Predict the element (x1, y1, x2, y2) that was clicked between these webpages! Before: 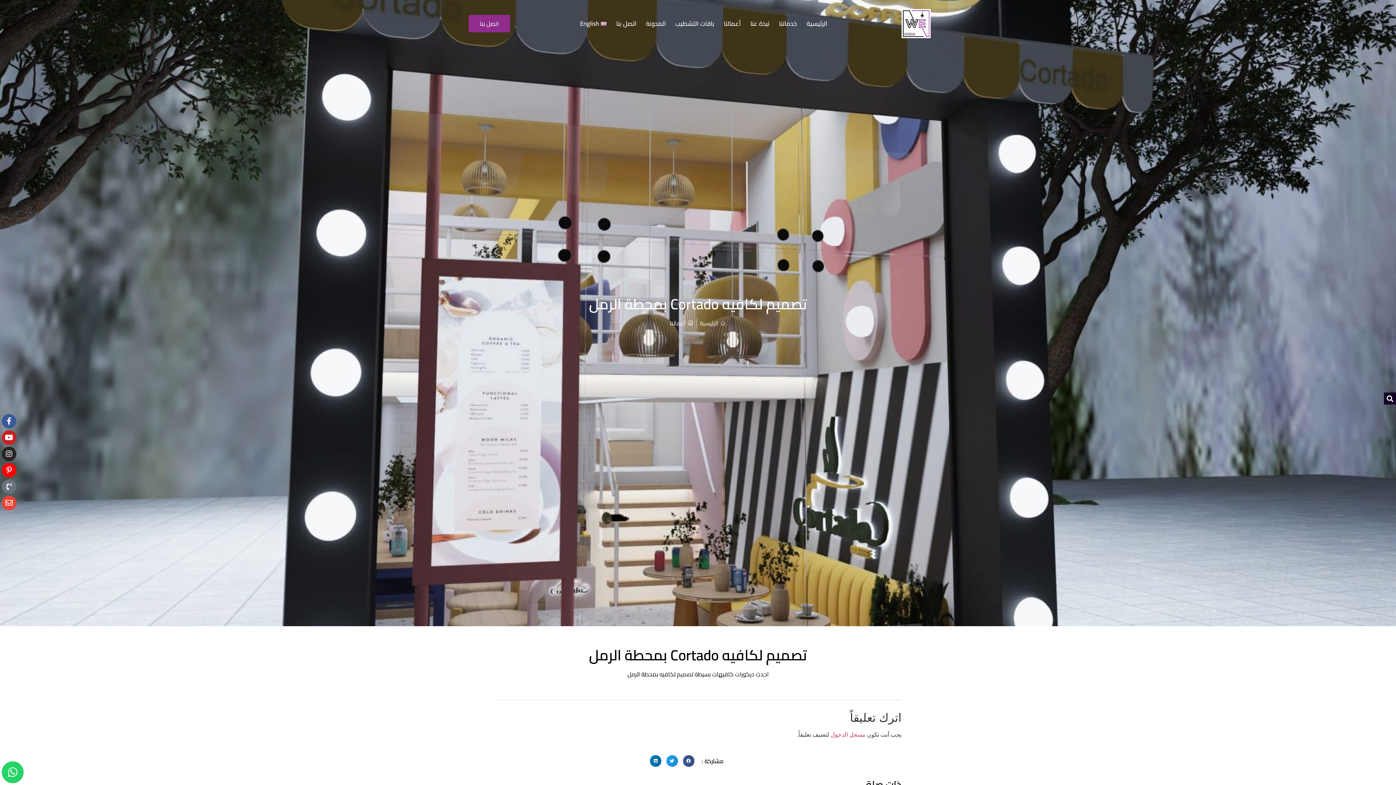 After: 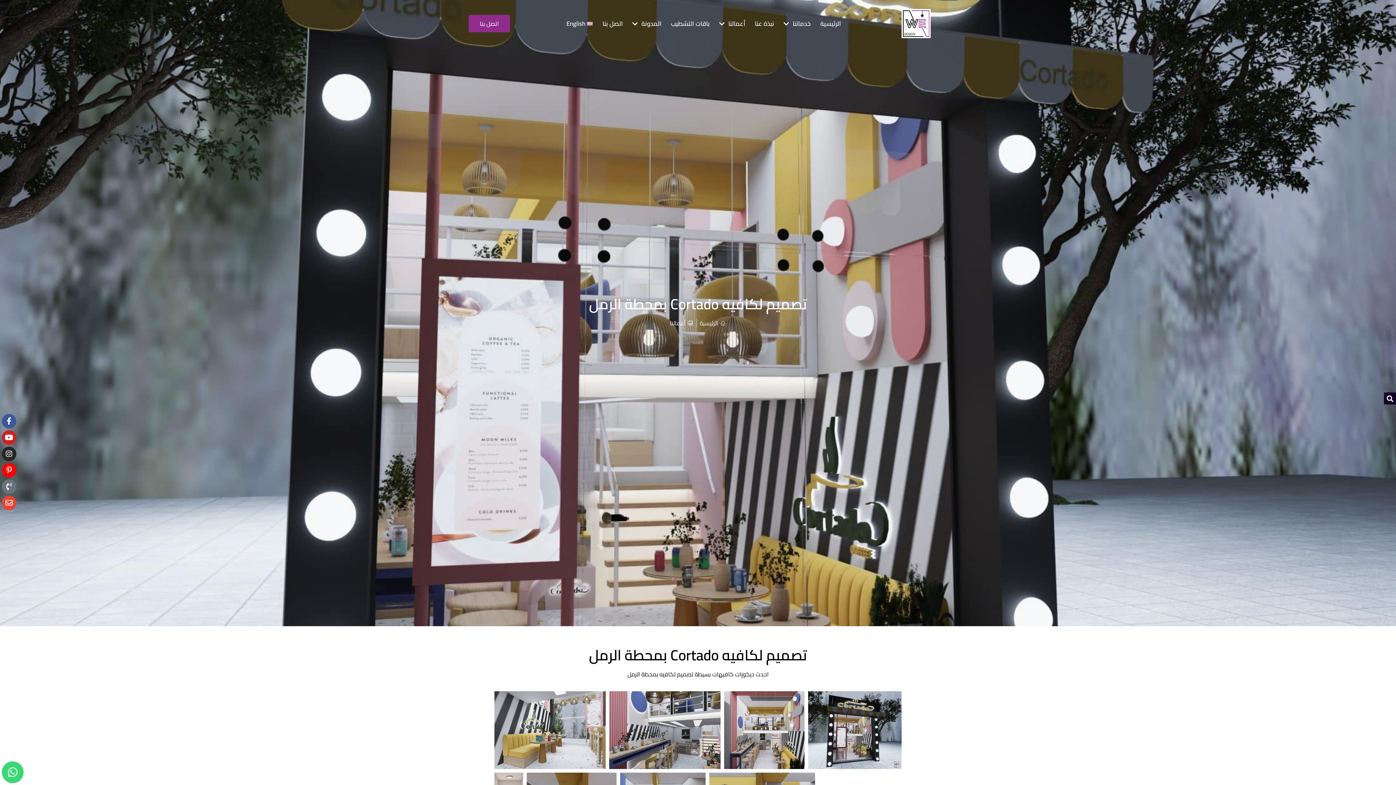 Action: label: Whatsapp bbox: (1, 761, 23, 783)